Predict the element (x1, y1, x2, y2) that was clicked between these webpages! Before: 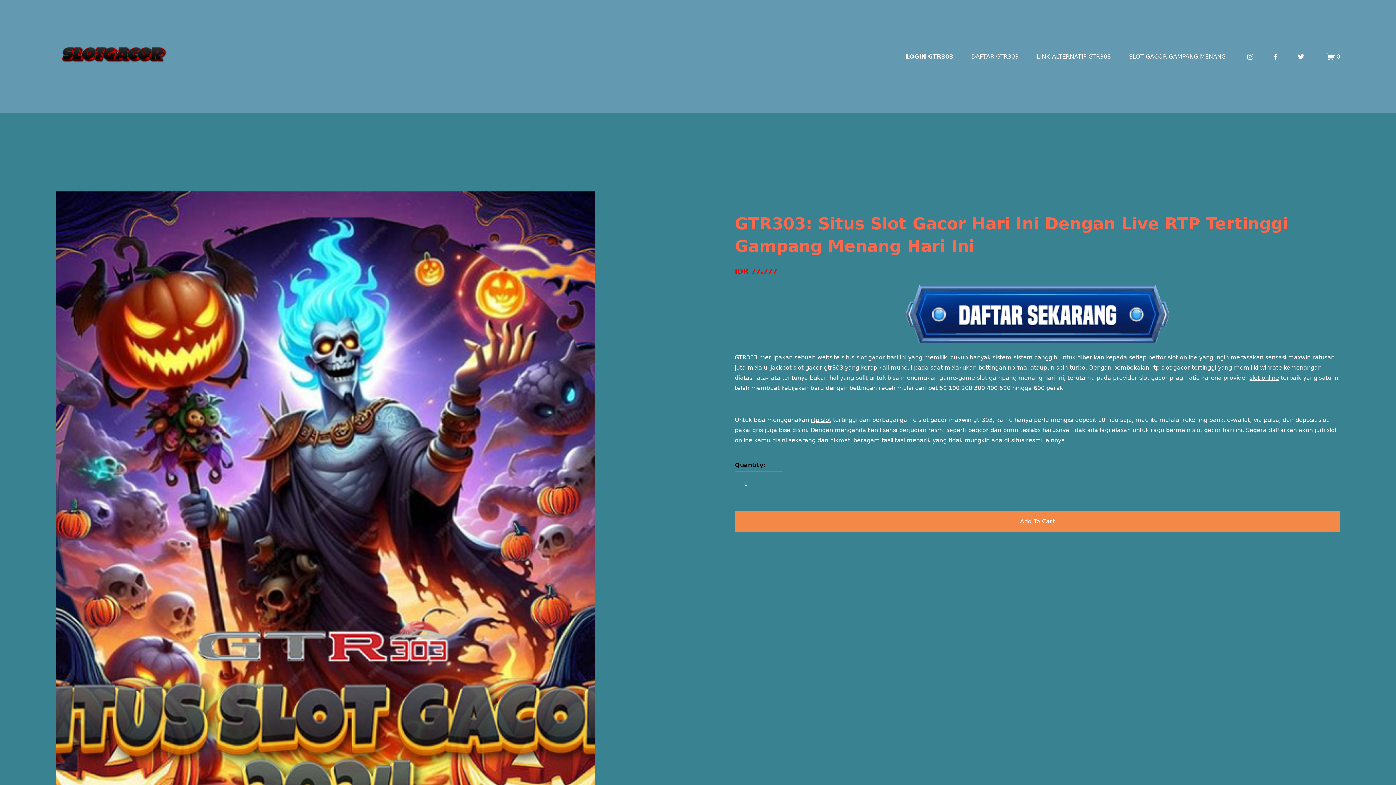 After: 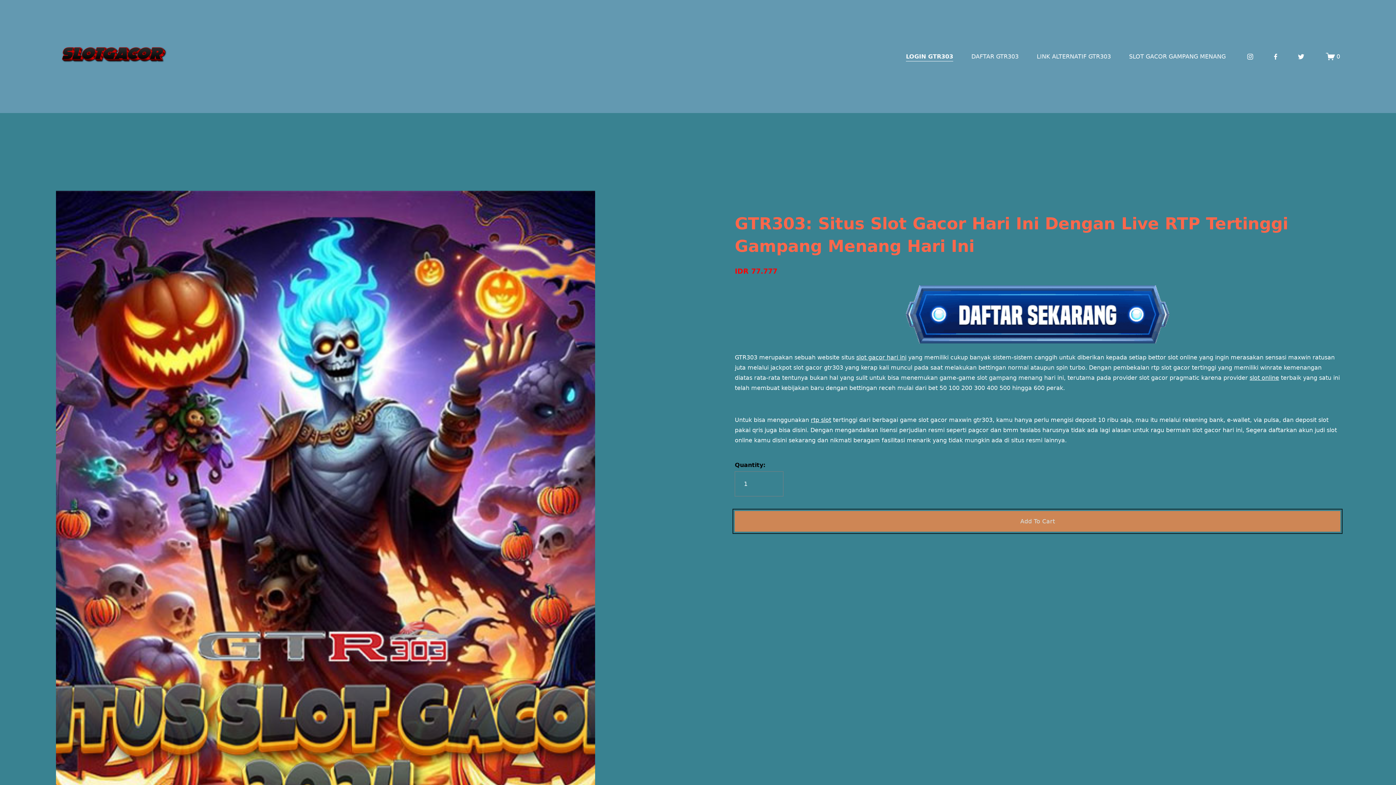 Action: label: Add To Cart bbox: (735, 511, 1340, 532)